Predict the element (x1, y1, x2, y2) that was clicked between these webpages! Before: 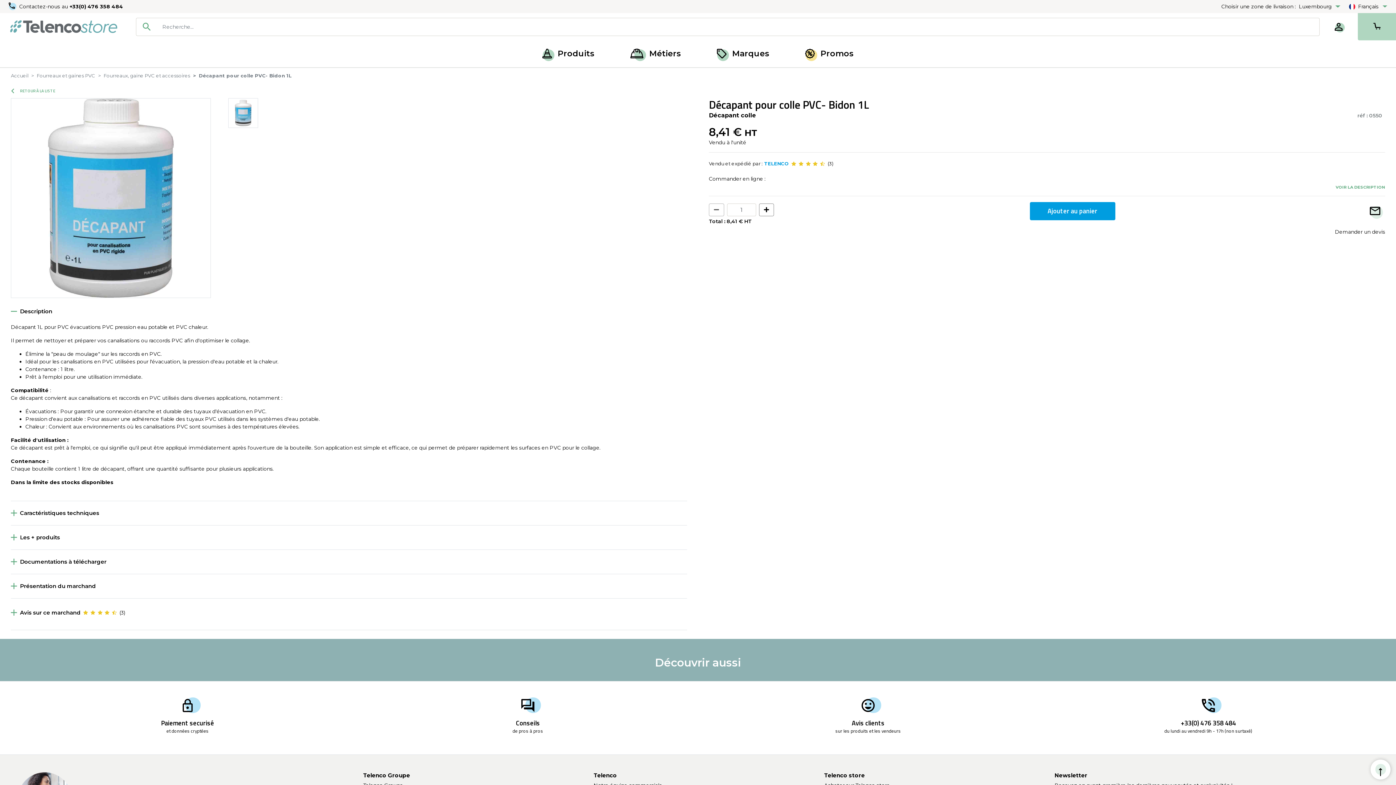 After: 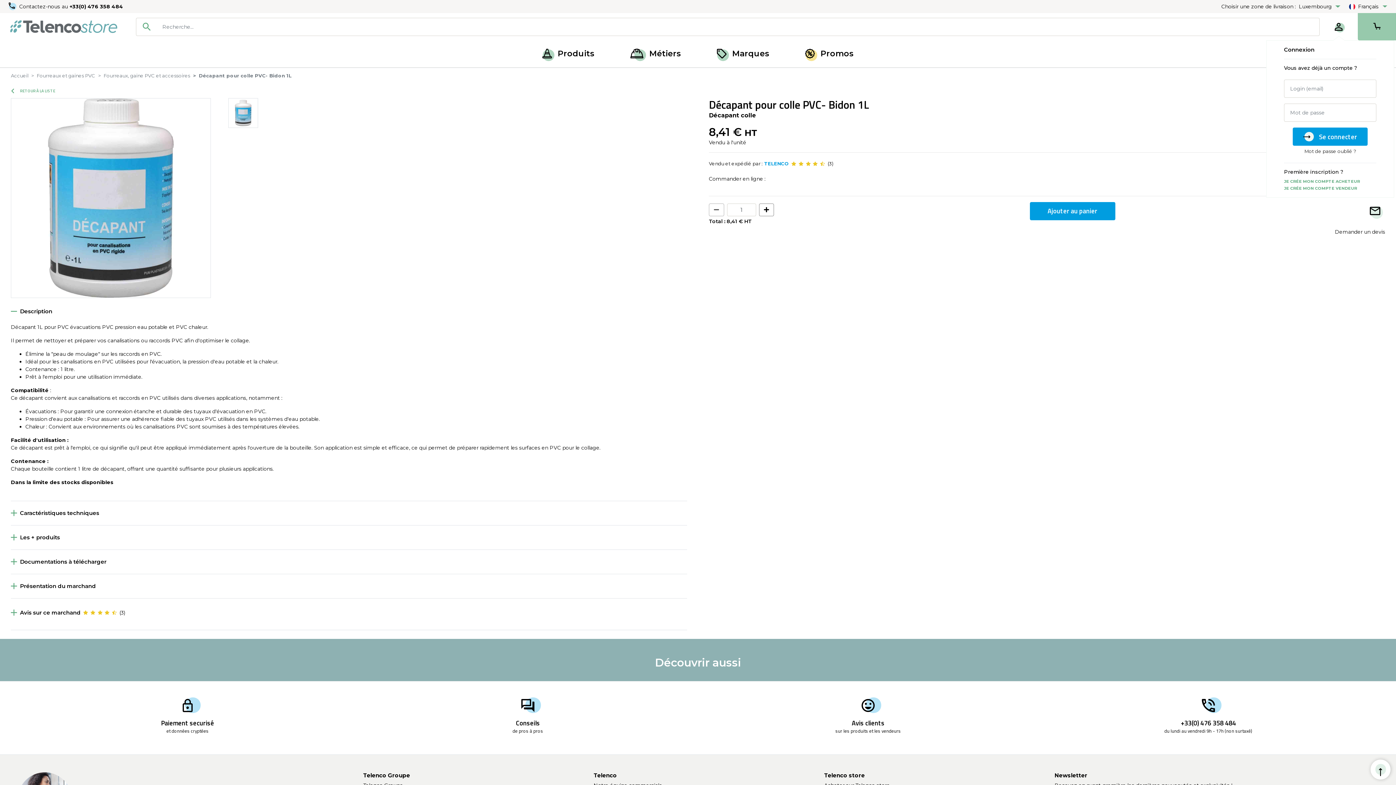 Action: bbox: (1358, 13, 1396, 40)